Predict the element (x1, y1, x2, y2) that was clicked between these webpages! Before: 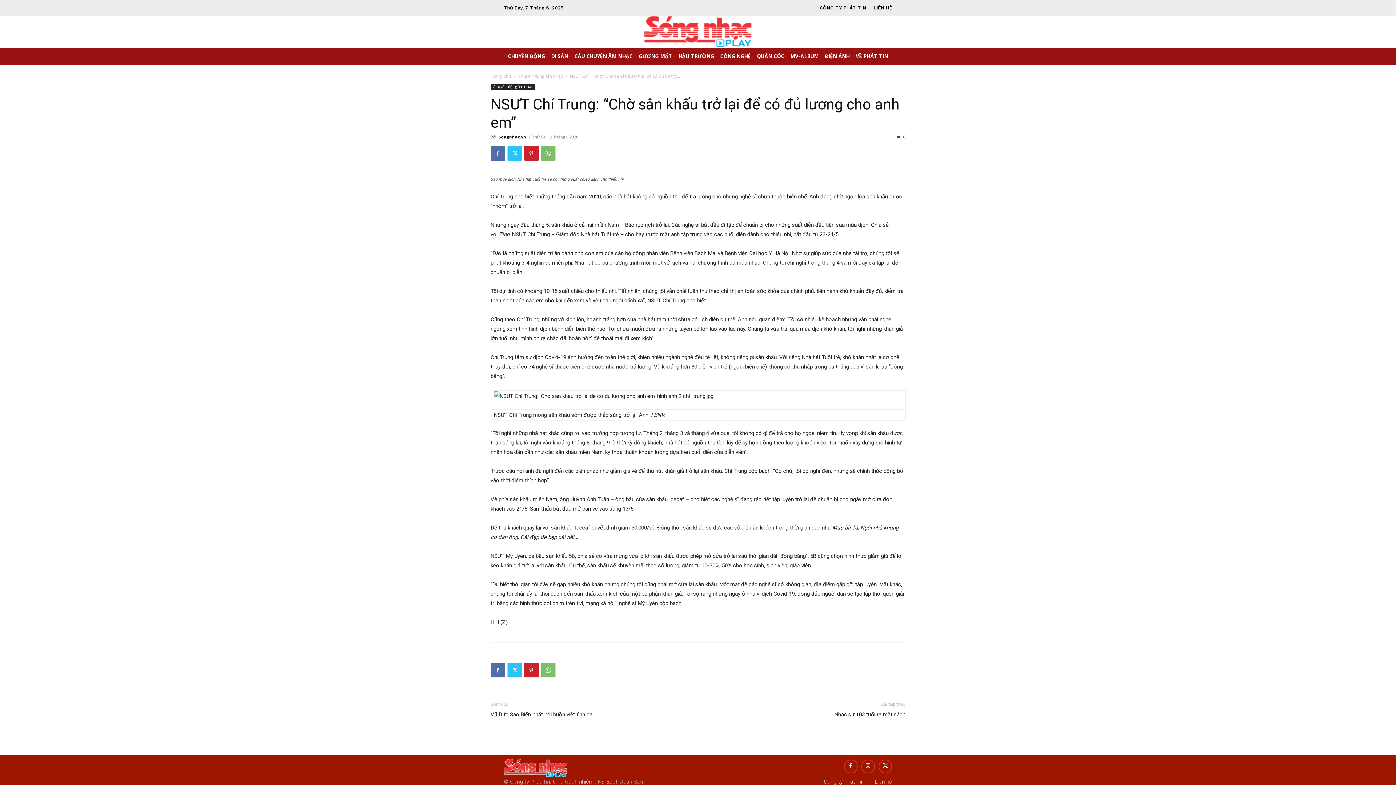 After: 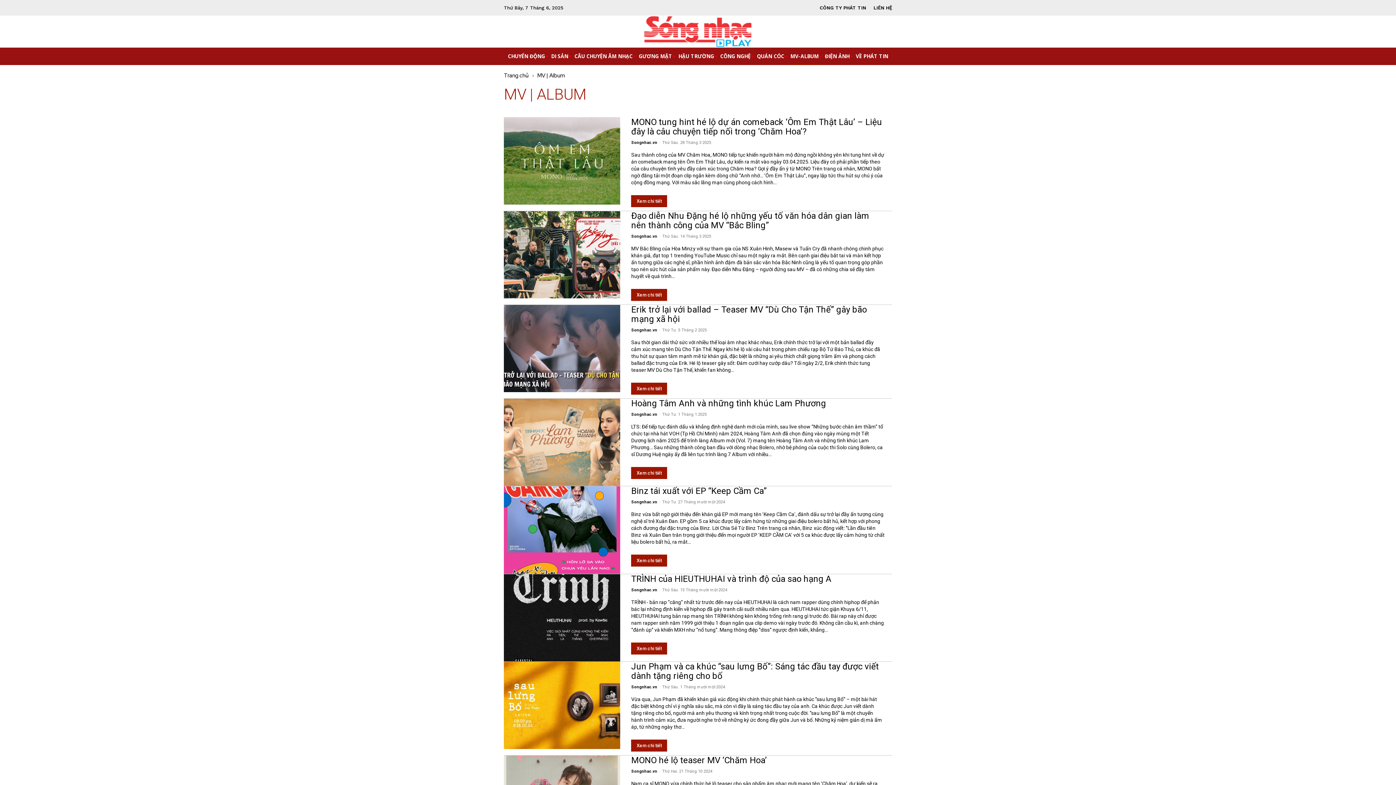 Action: bbox: (789, 47, 823, 65) label: MV-ALBUM